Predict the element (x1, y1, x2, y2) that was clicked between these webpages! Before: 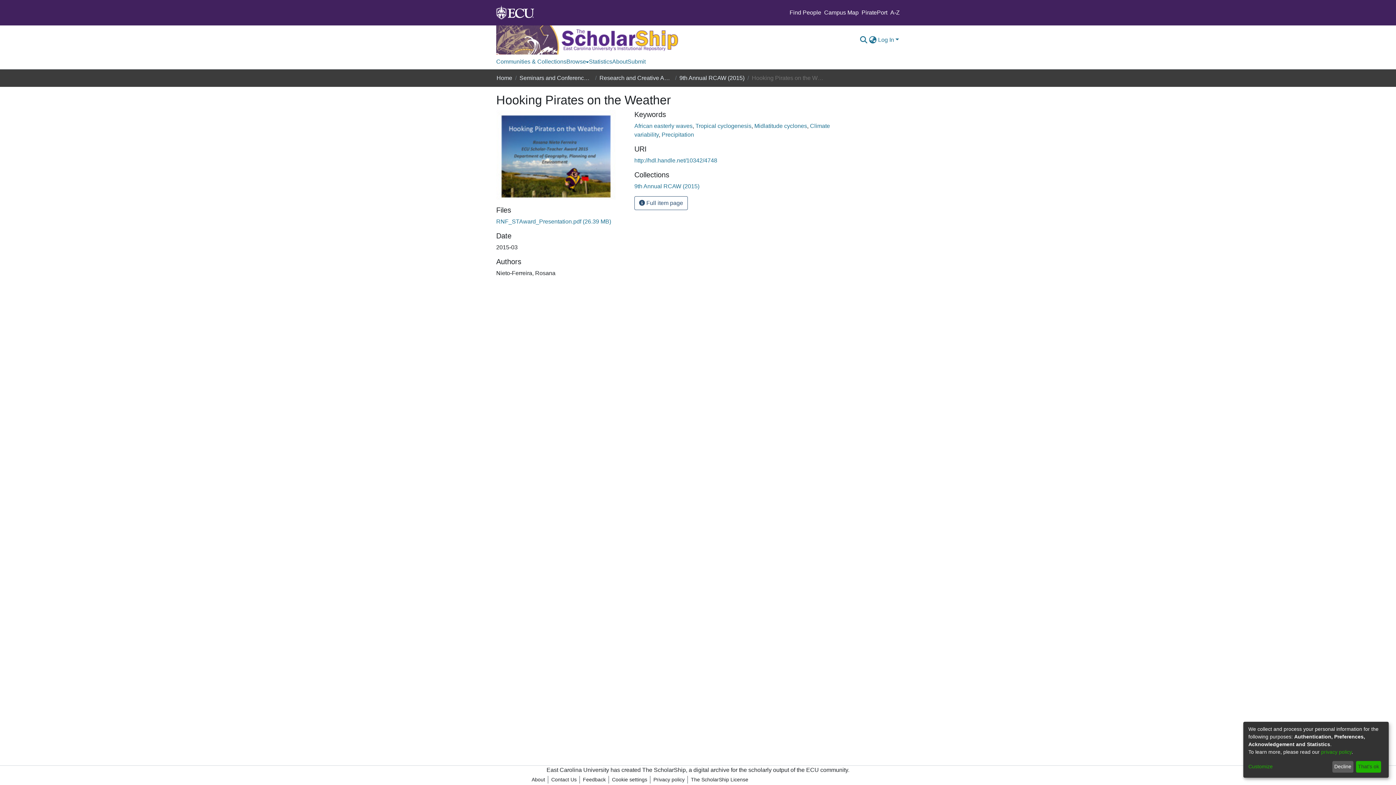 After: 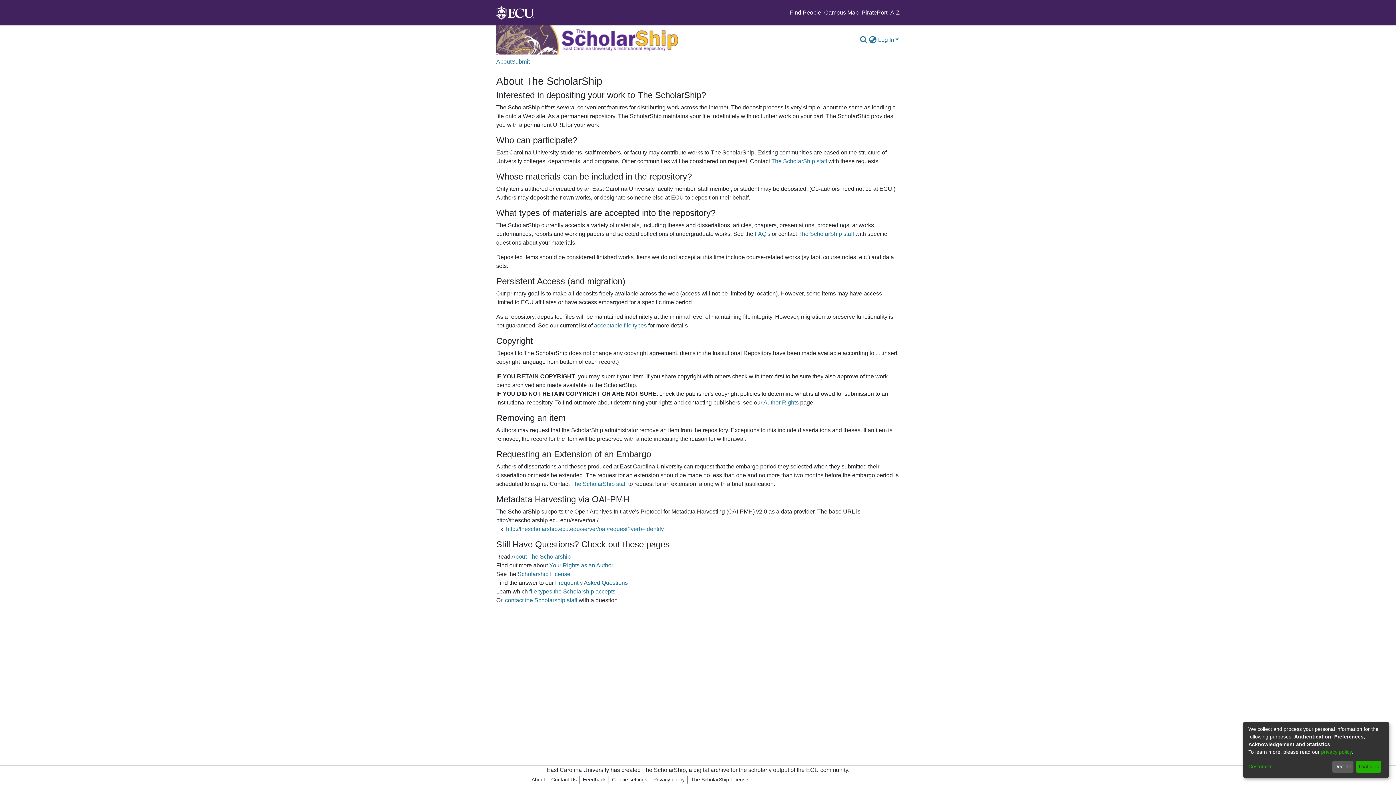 Action: label: About bbox: (612, 54, 627, 69)